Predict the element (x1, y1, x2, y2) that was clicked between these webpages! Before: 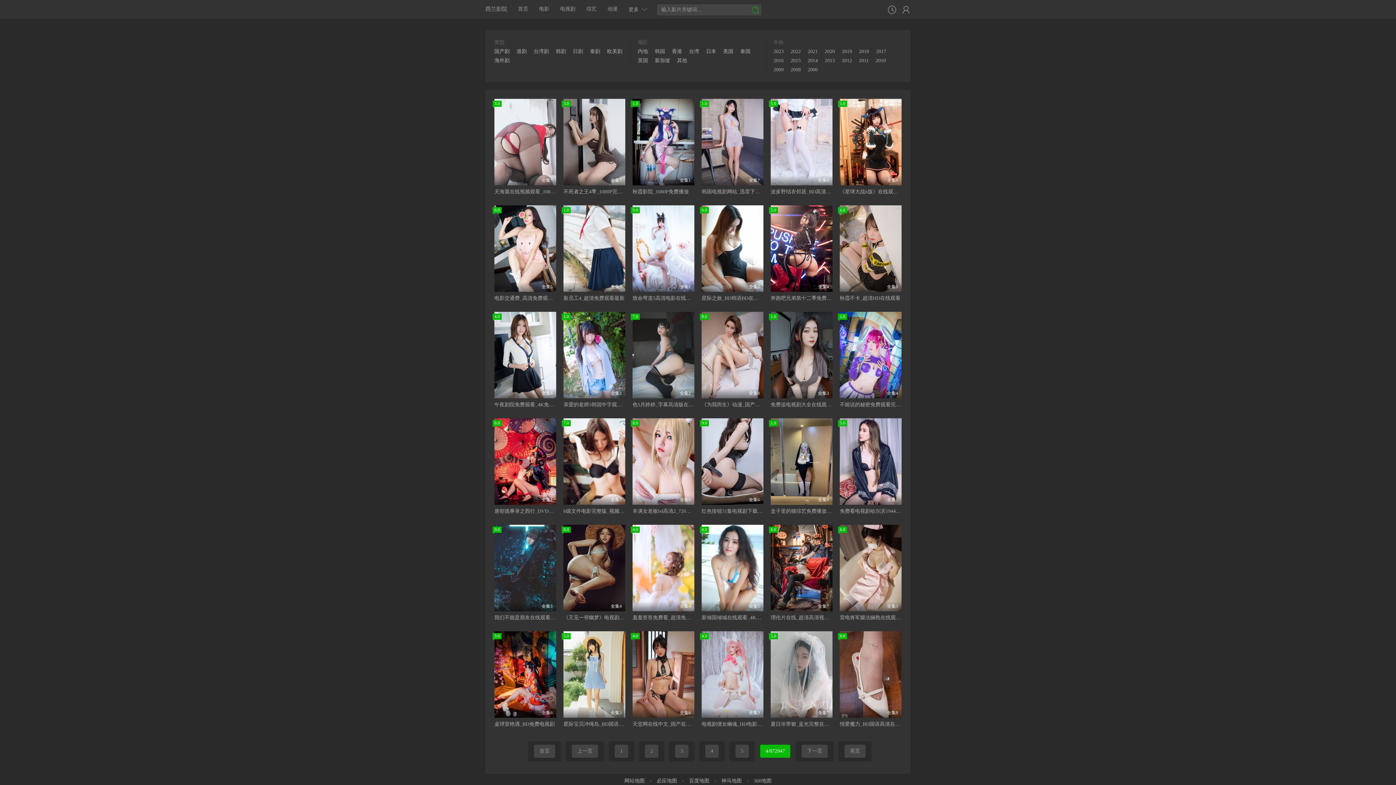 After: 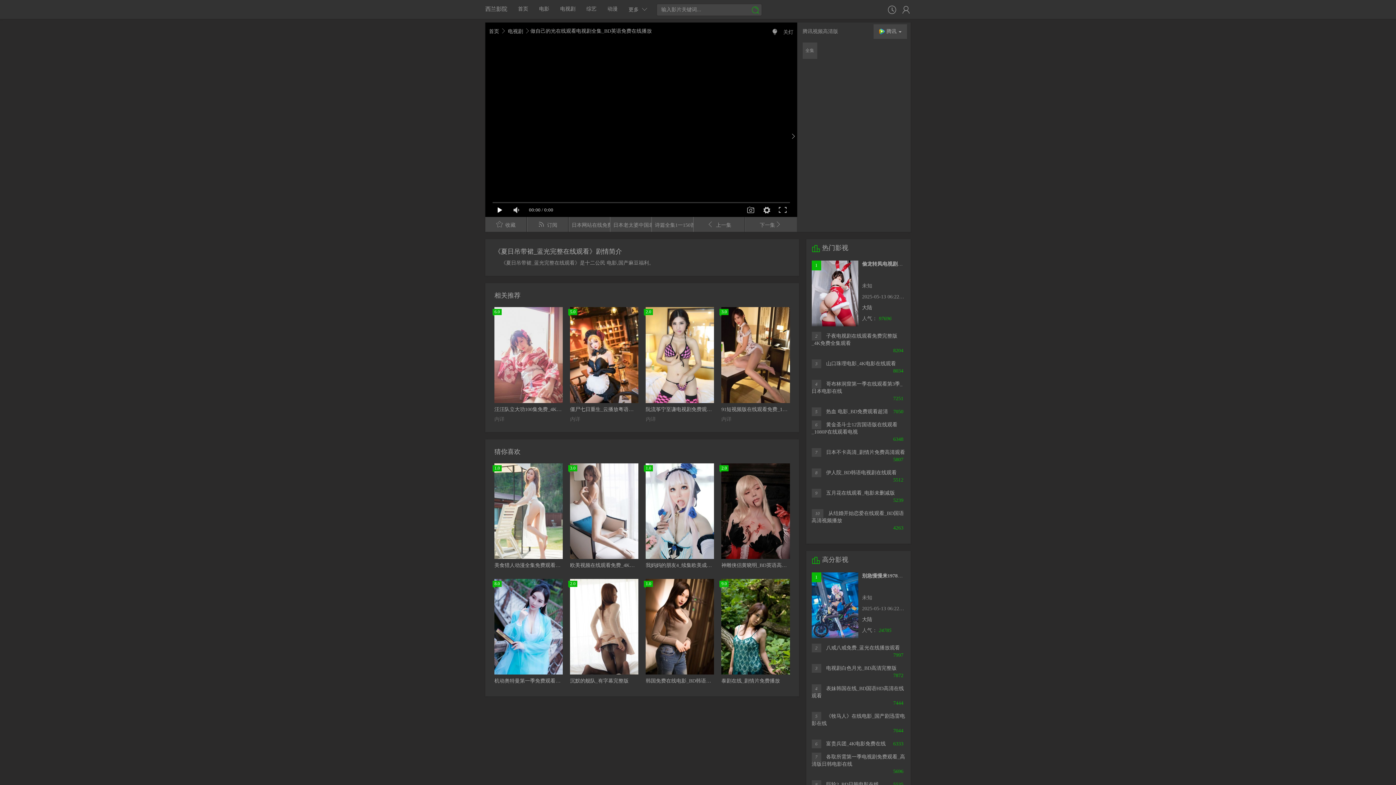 Action: label: 5.0
全集7 bbox: (770, 631, 832, 718)